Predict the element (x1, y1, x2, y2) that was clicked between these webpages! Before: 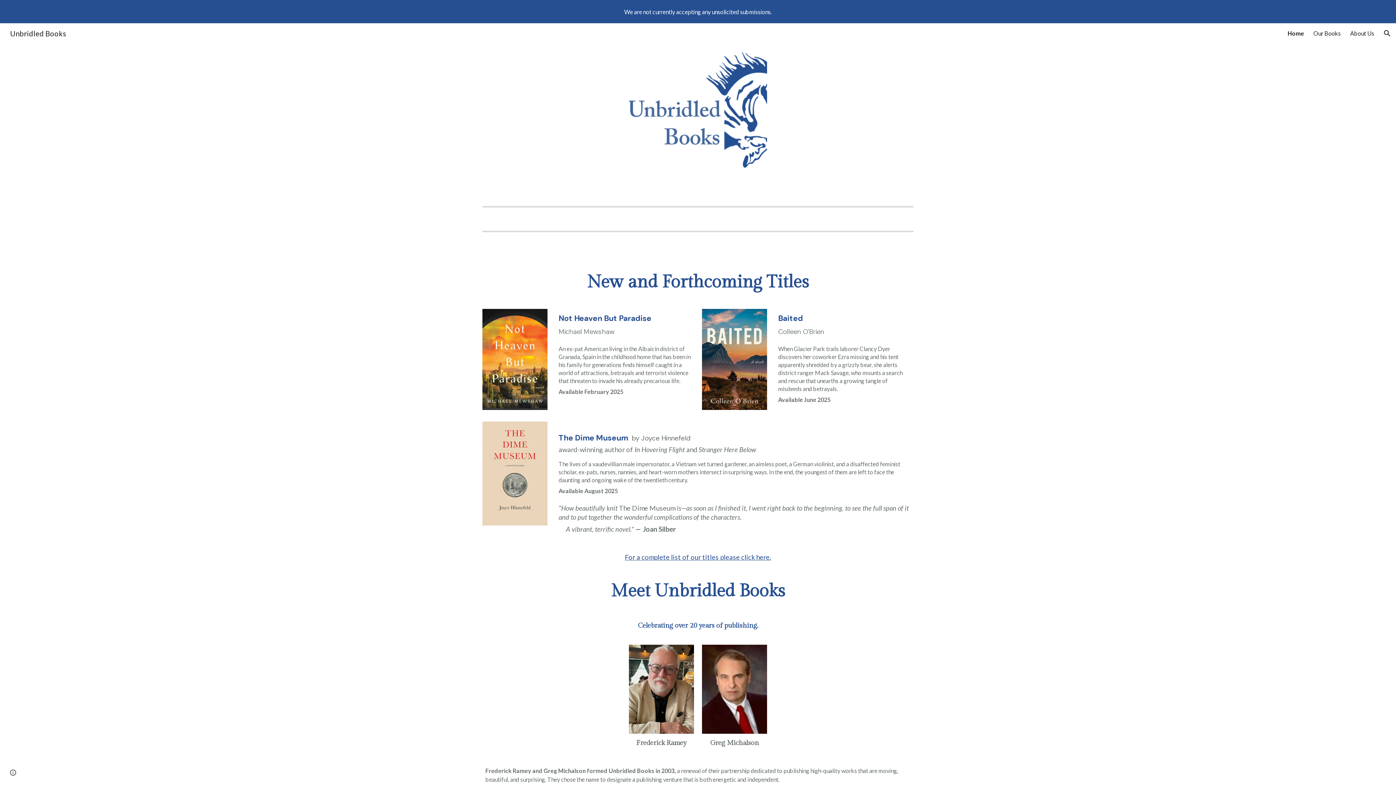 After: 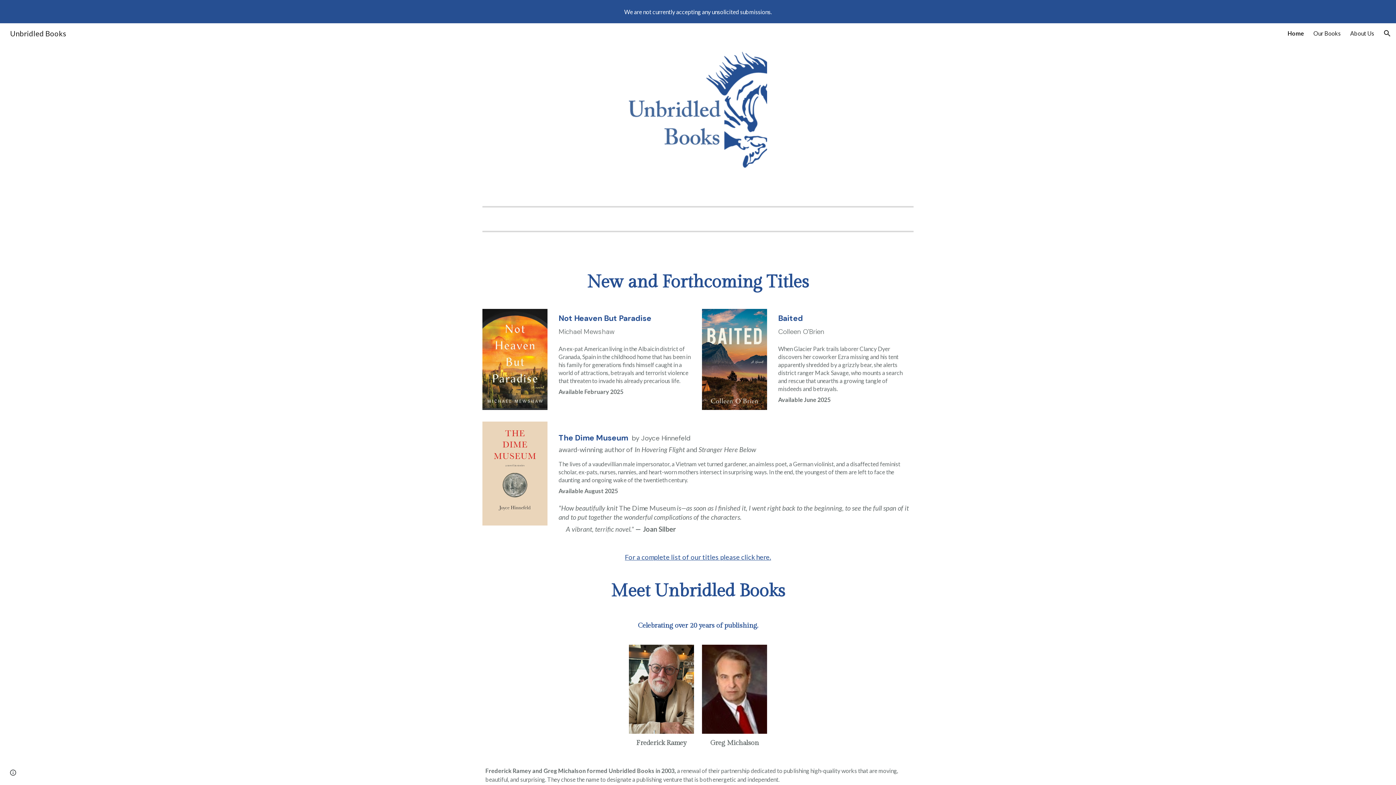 Action: bbox: (1288, 29, 1304, 36) label: Home